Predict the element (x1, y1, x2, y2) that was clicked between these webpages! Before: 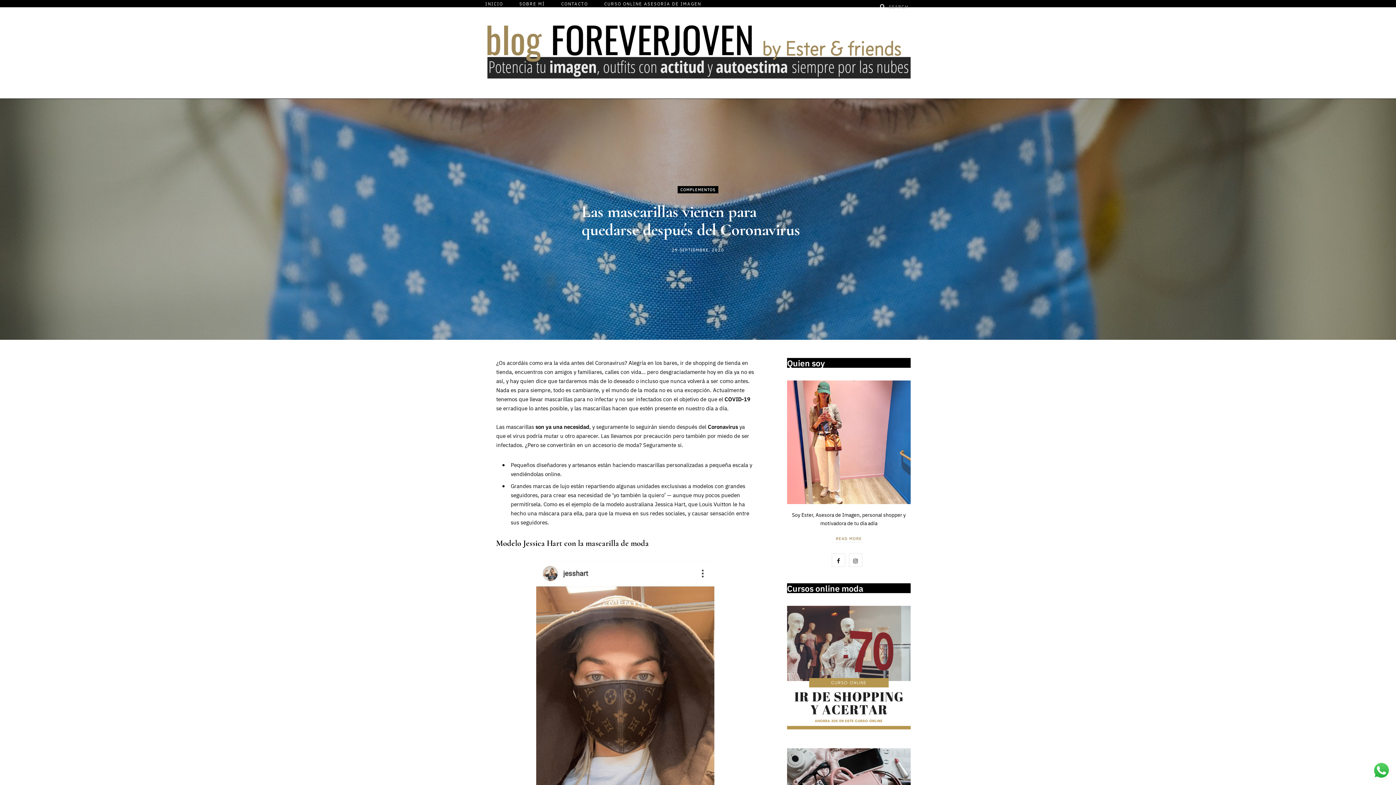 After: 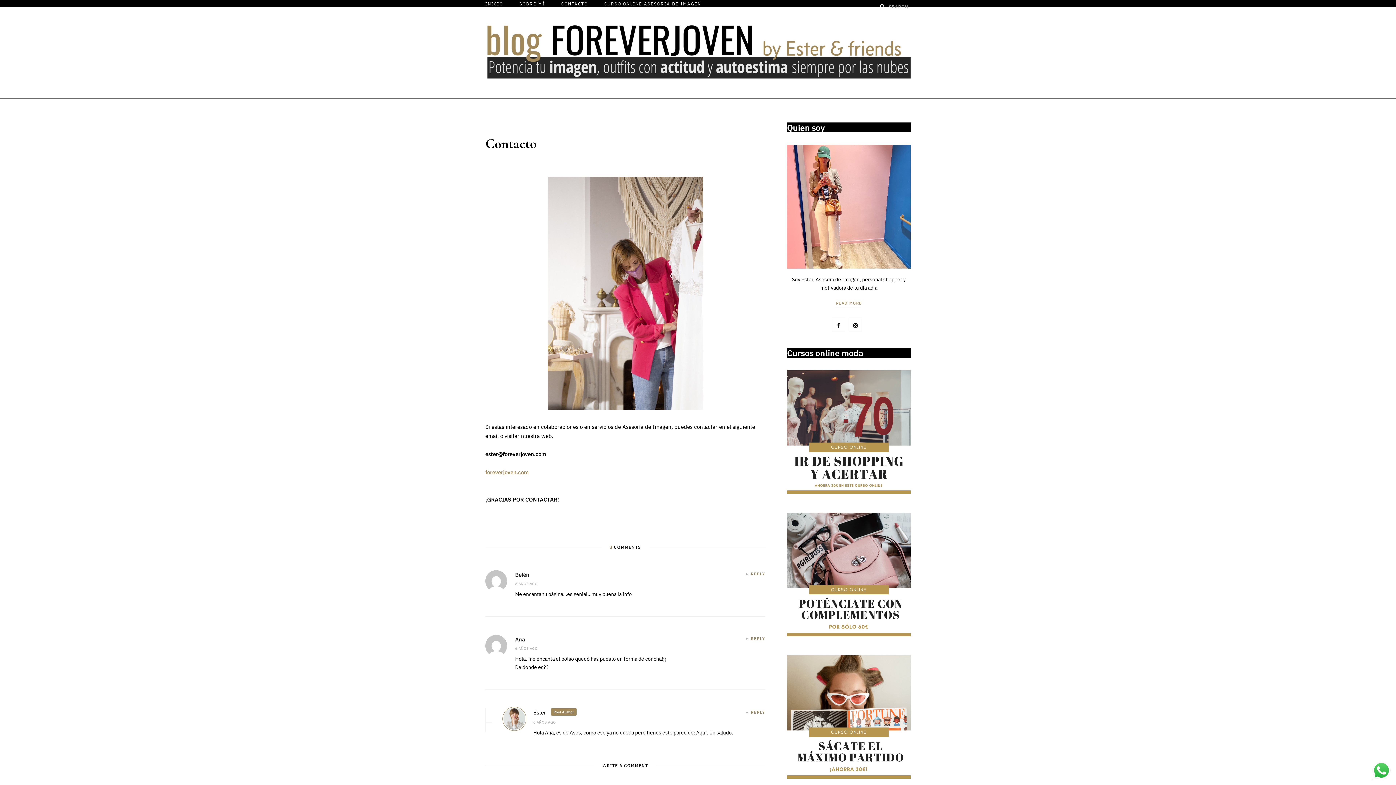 Action: bbox: (554, 0, 595, 7) label: CONTACTO